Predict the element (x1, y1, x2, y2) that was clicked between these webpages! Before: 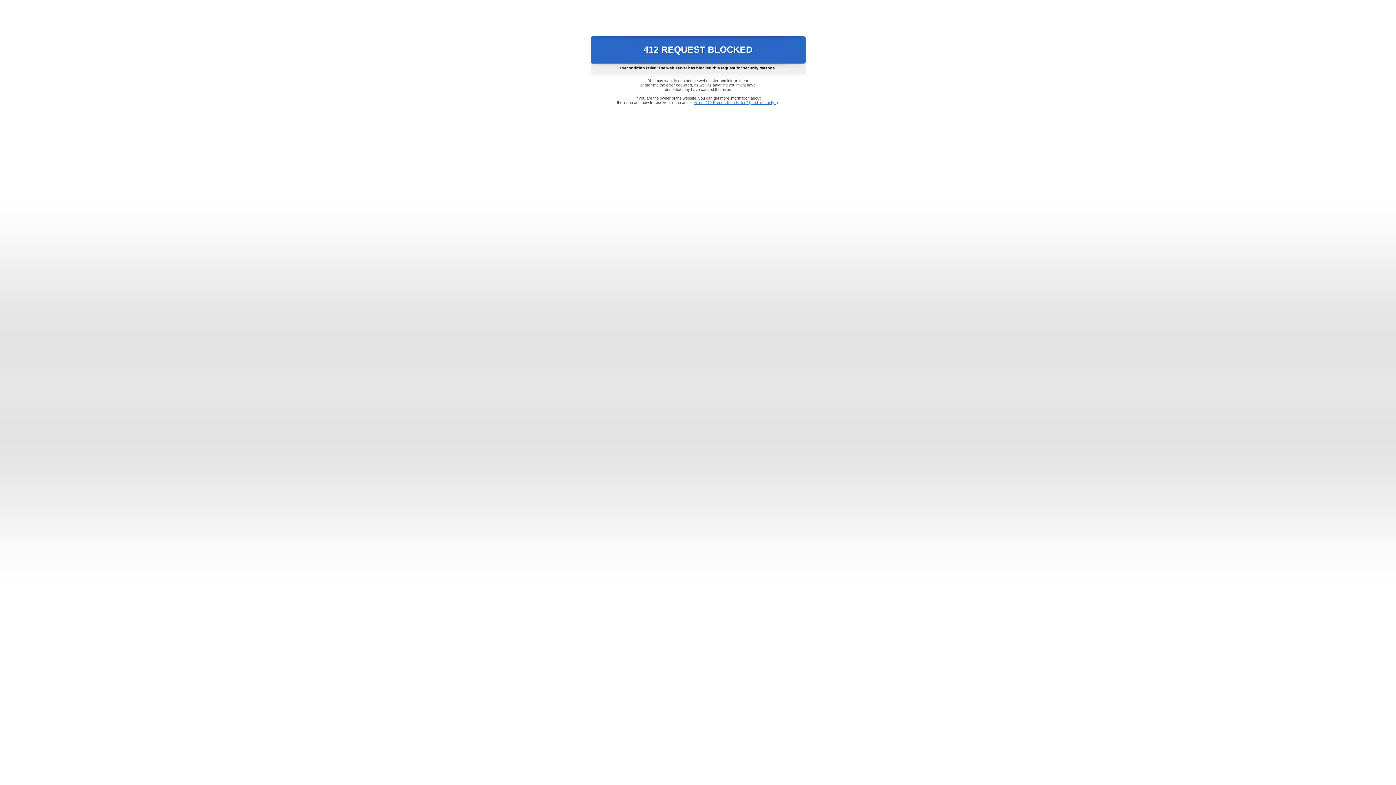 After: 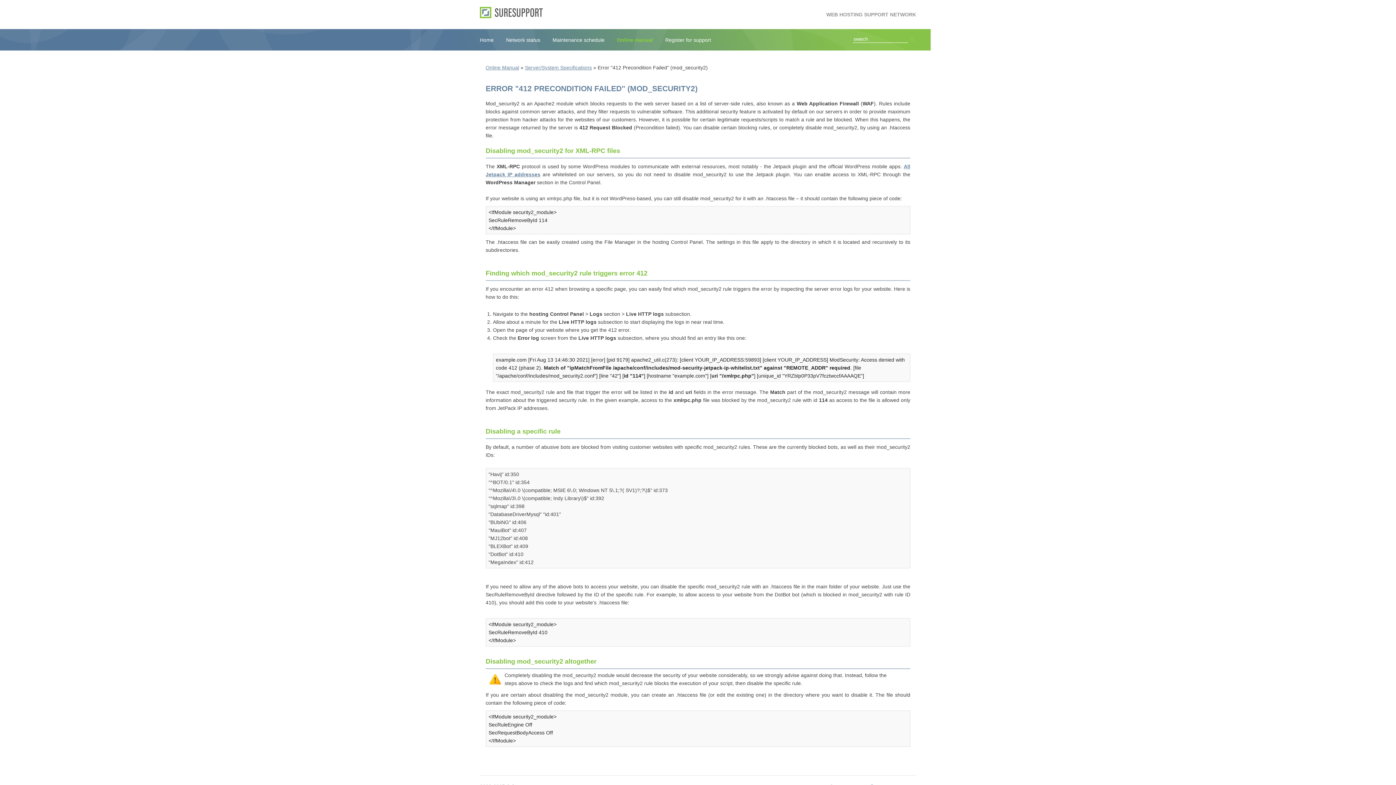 Action: label: Error "412 Precondition Failed" (mod_security2) bbox: (693, 100, 778, 104)